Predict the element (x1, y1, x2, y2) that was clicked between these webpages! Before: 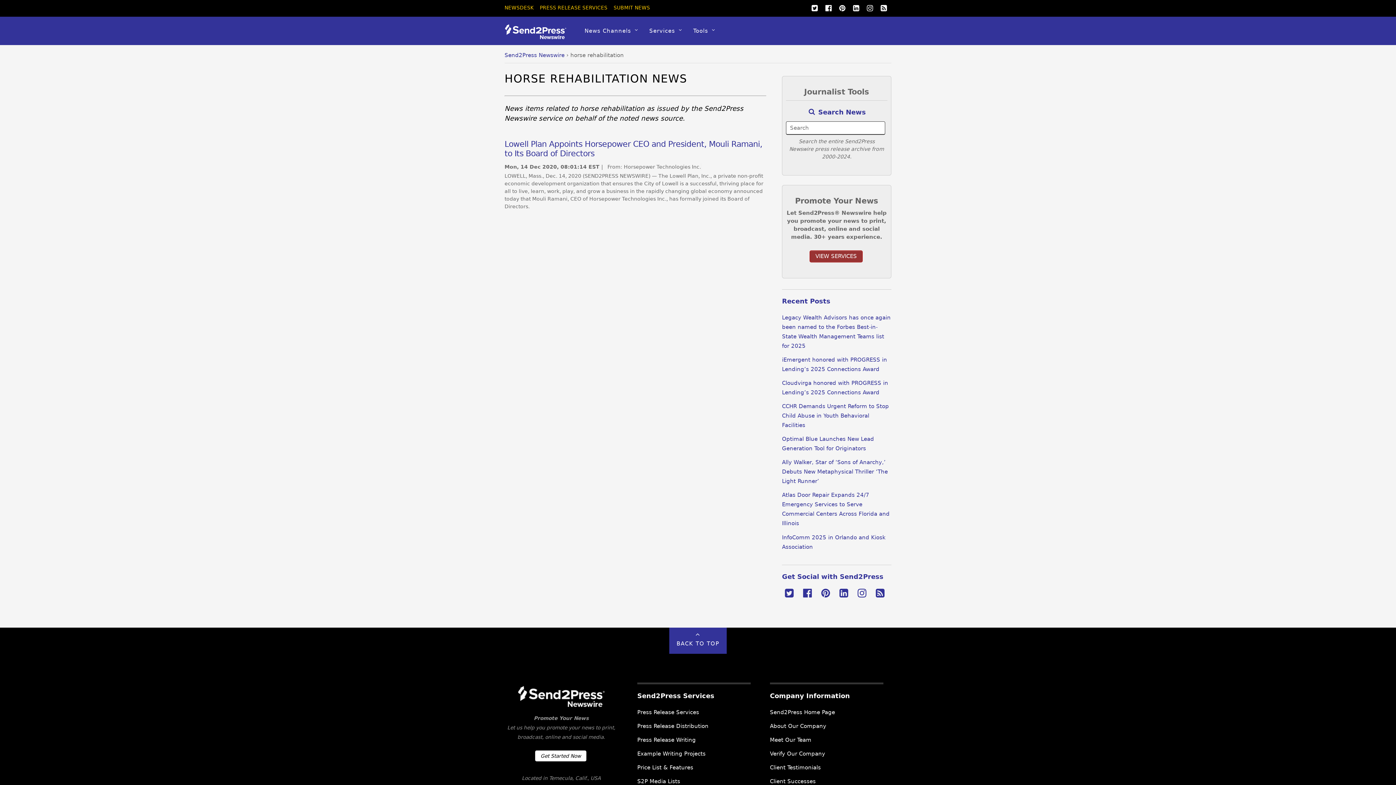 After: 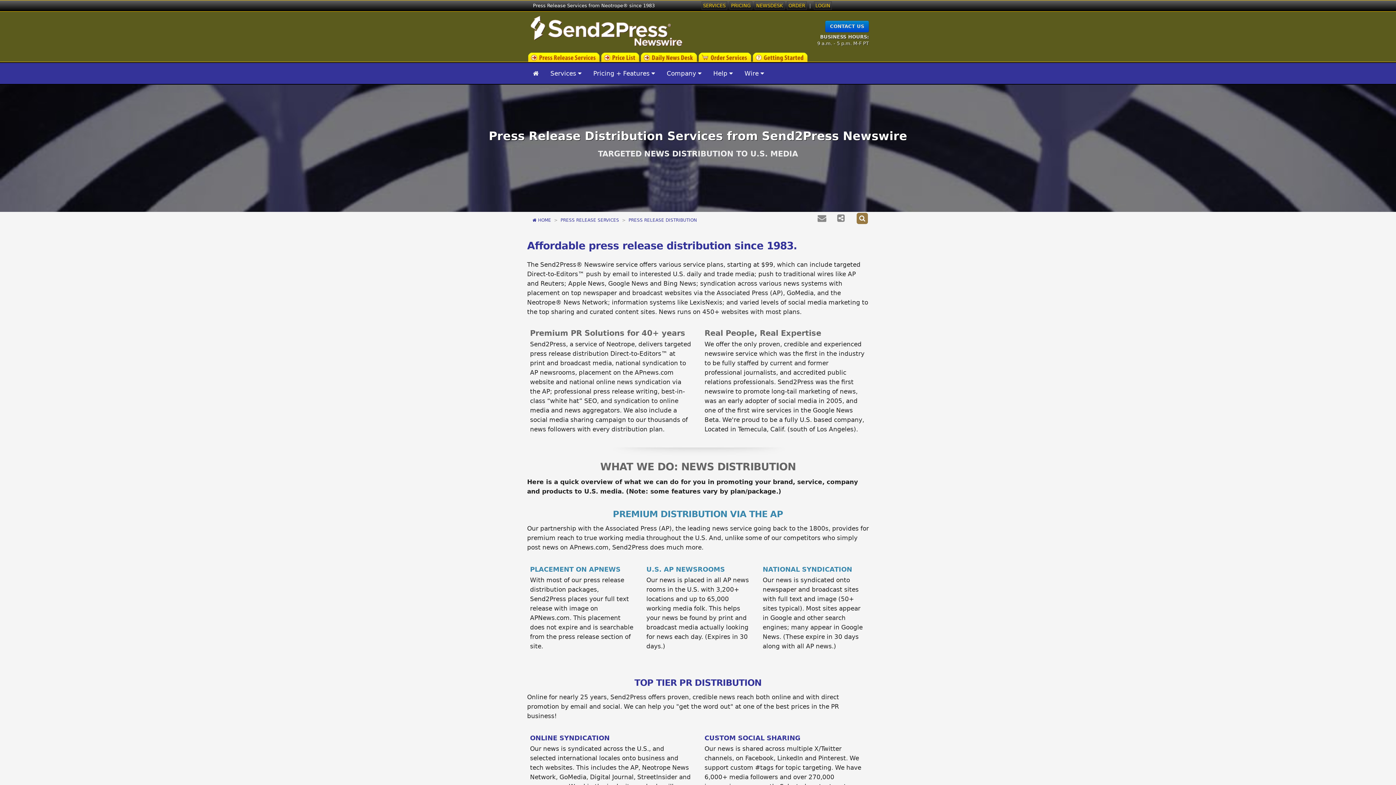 Action: label: SUBMIT NEWS bbox: (613, 4, 650, 10)